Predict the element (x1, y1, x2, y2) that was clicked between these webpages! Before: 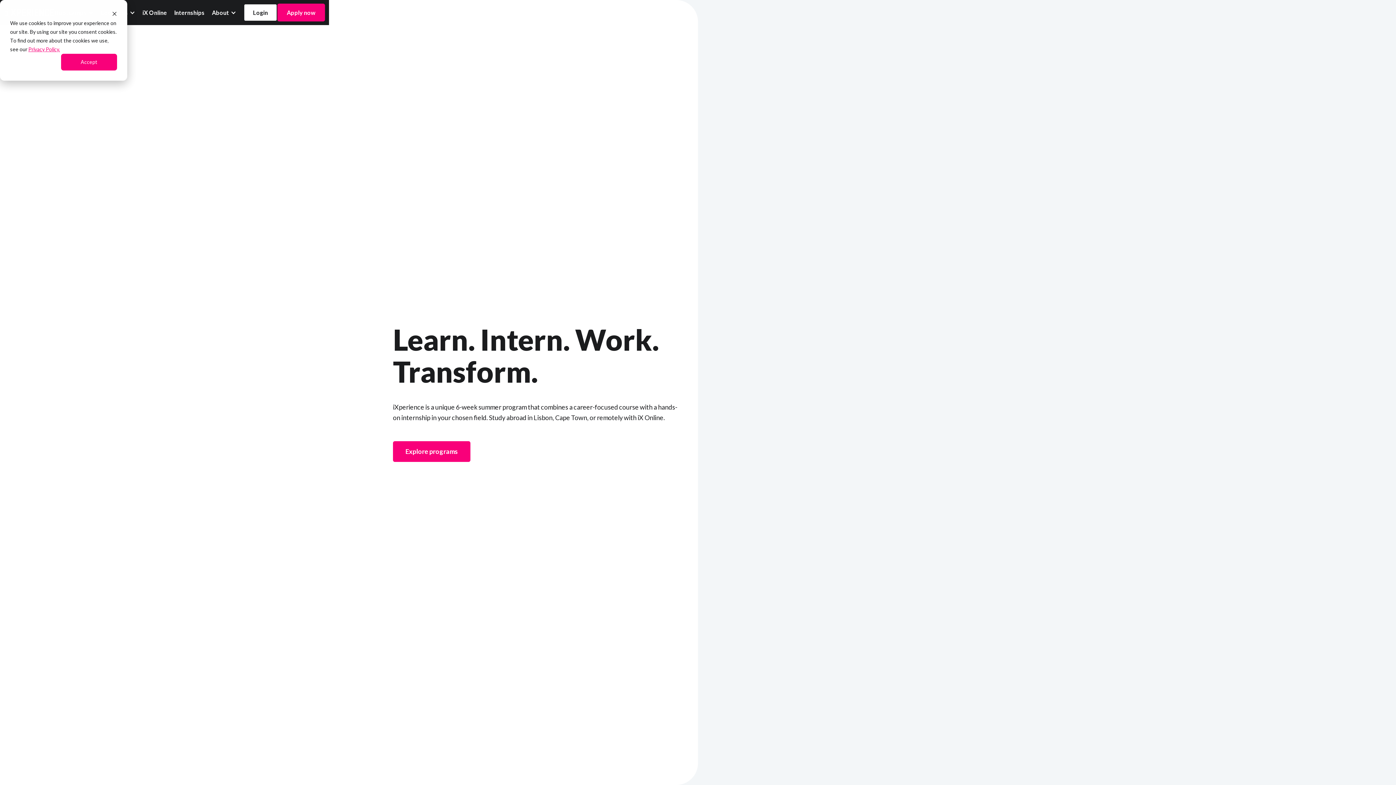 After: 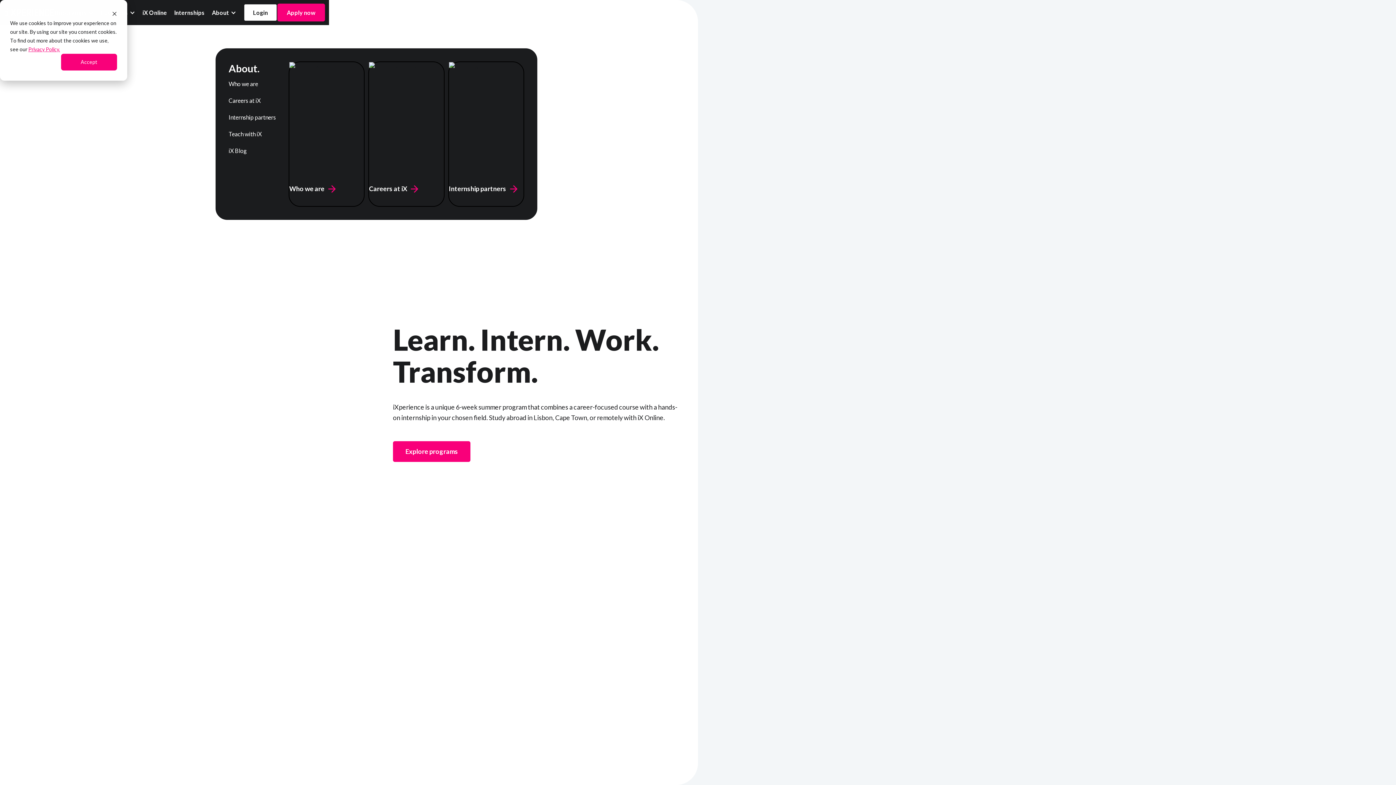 Action: bbox: (212, 7, 236, 17) label: About